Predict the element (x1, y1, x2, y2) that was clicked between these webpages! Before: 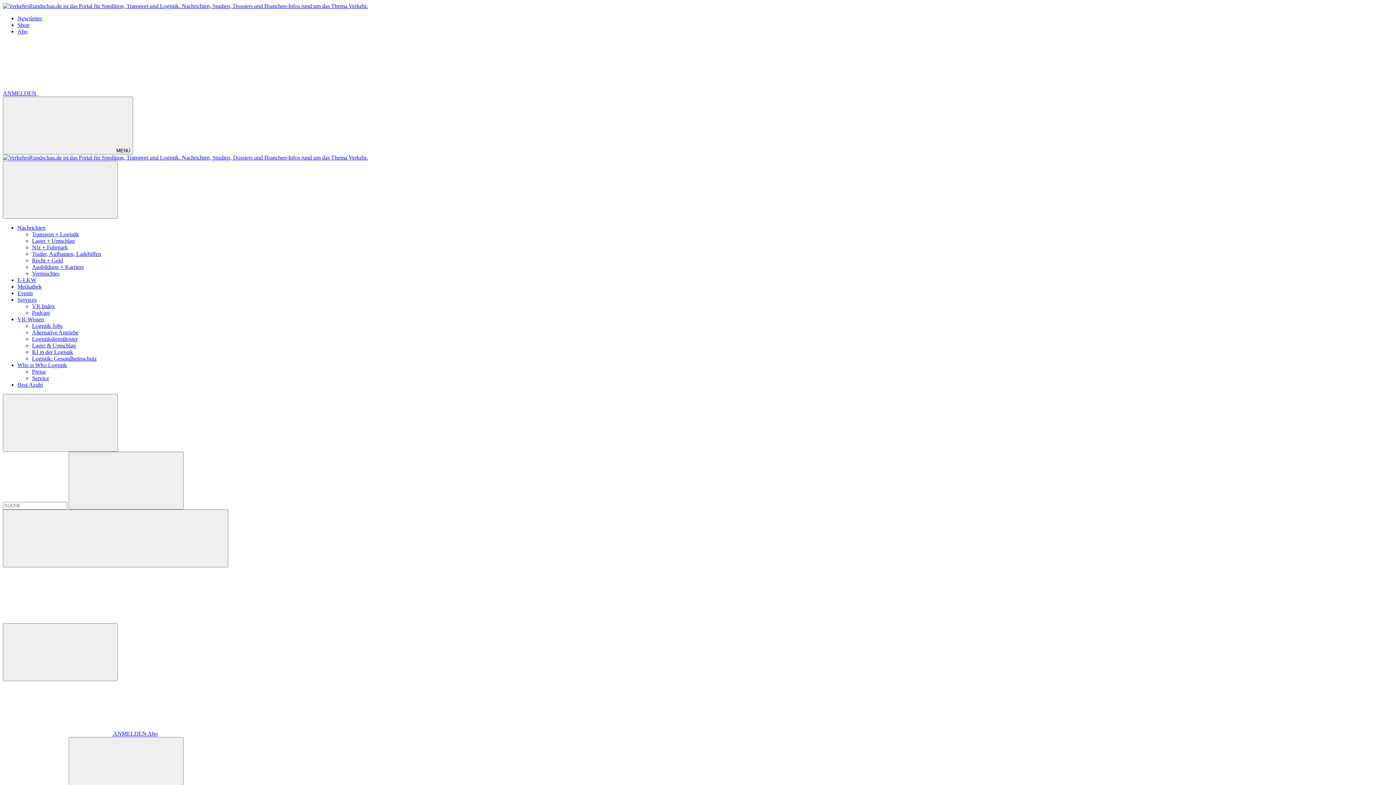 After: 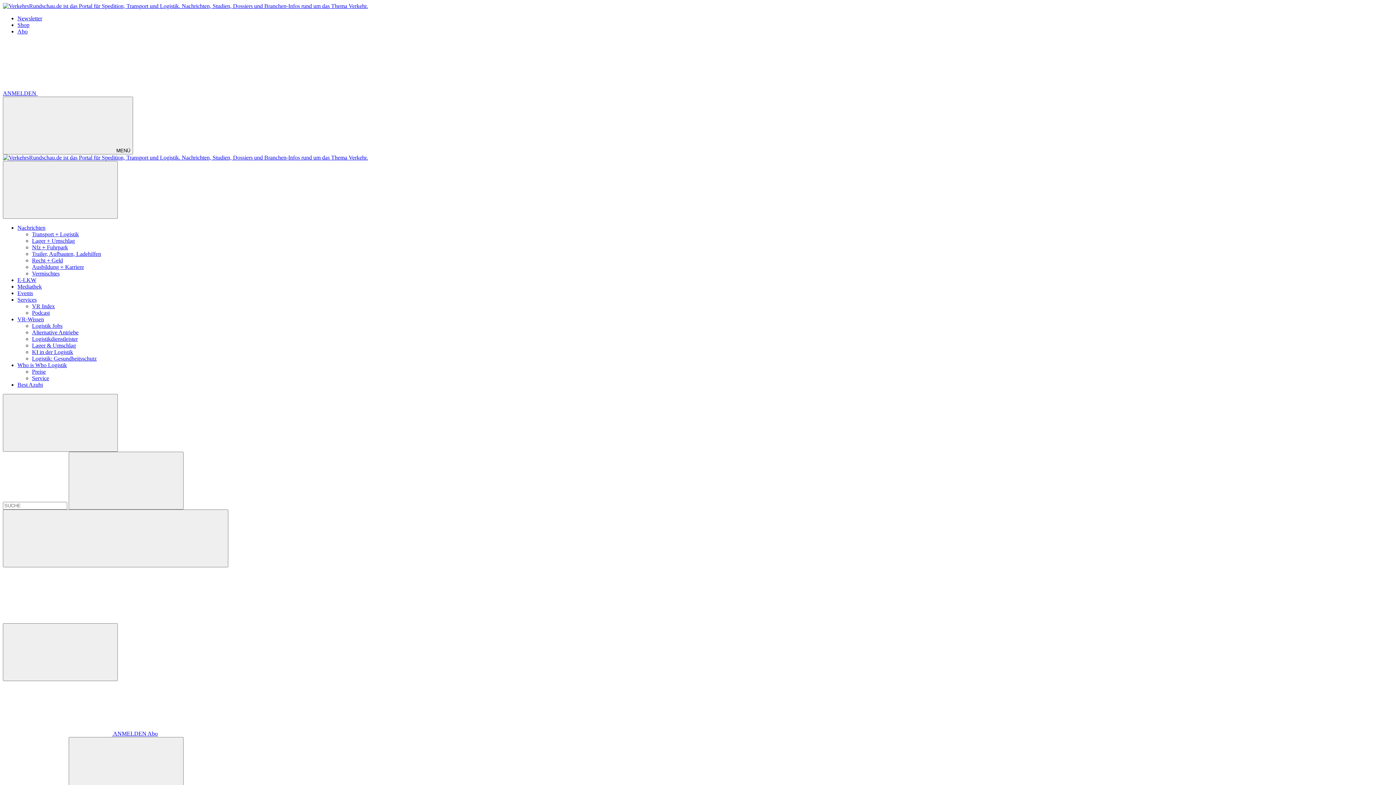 Action: label: ANMELDEN  bbox: (2, 90, 146, 96)